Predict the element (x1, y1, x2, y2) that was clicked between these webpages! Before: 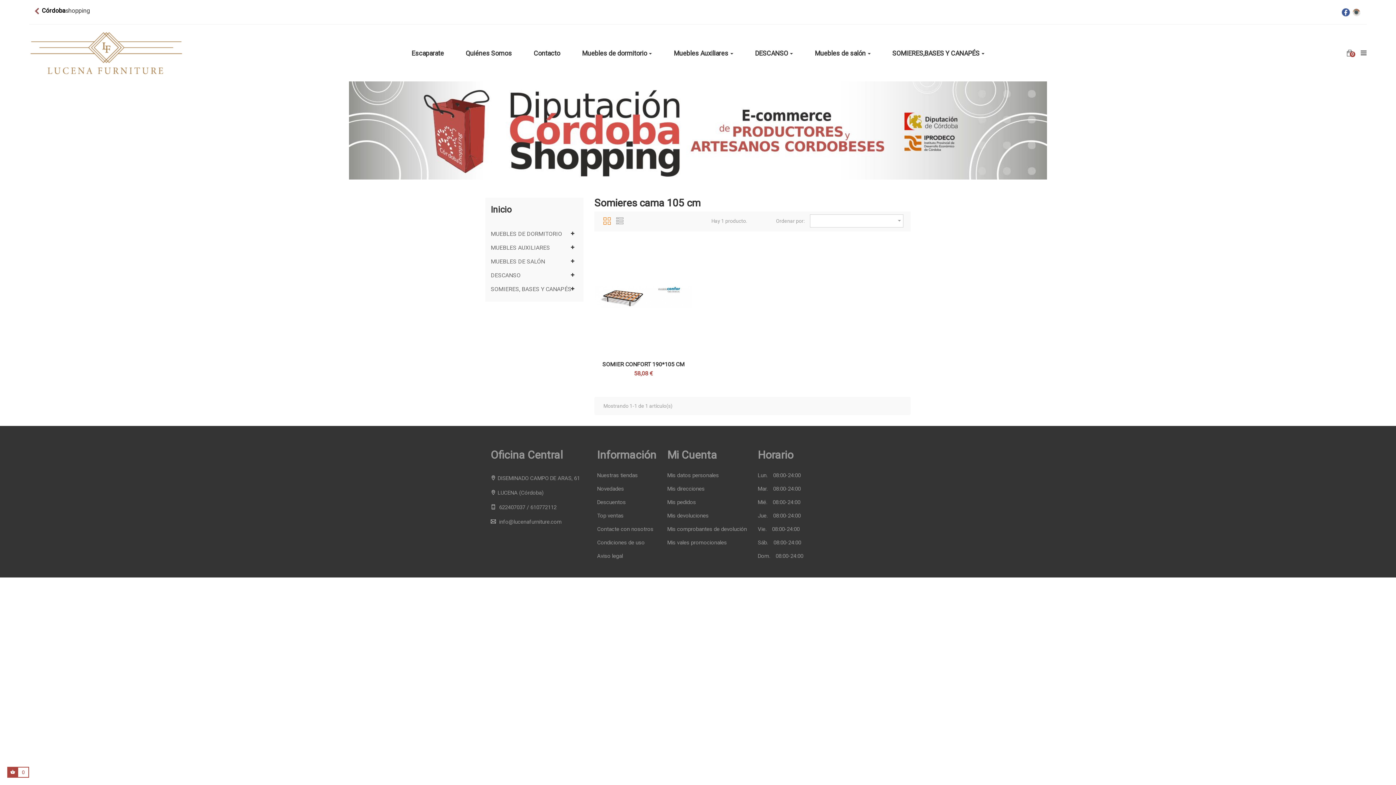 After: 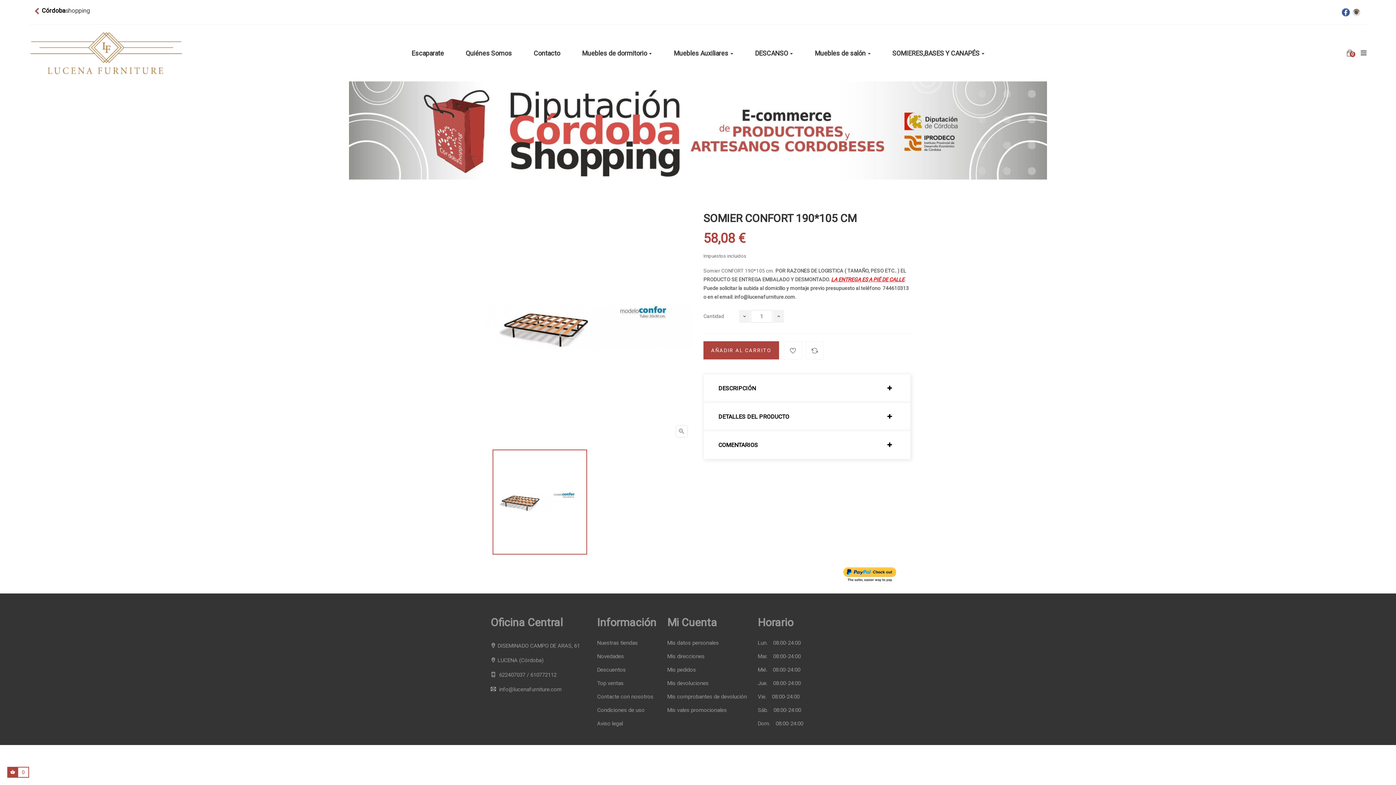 Action: bbox: (594, 293, 692, 299)